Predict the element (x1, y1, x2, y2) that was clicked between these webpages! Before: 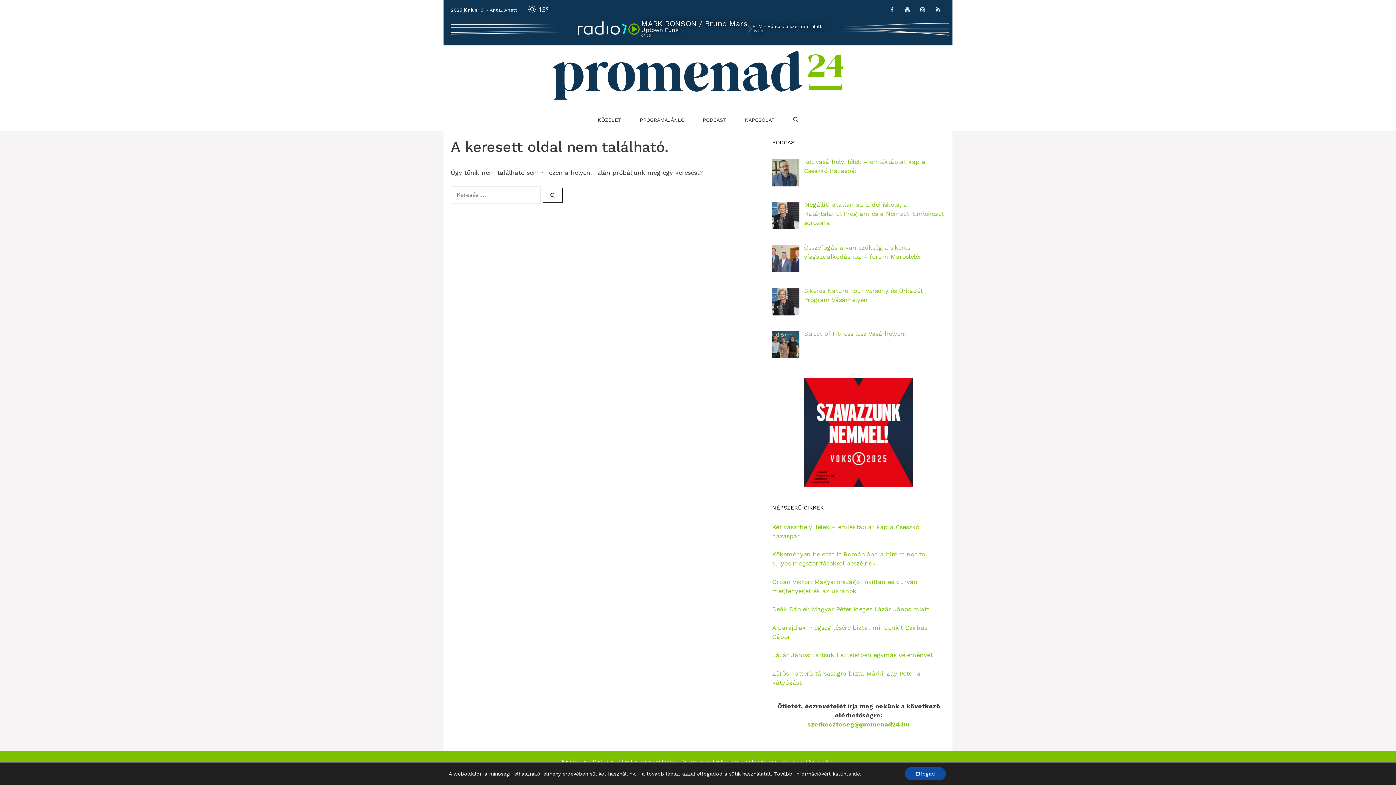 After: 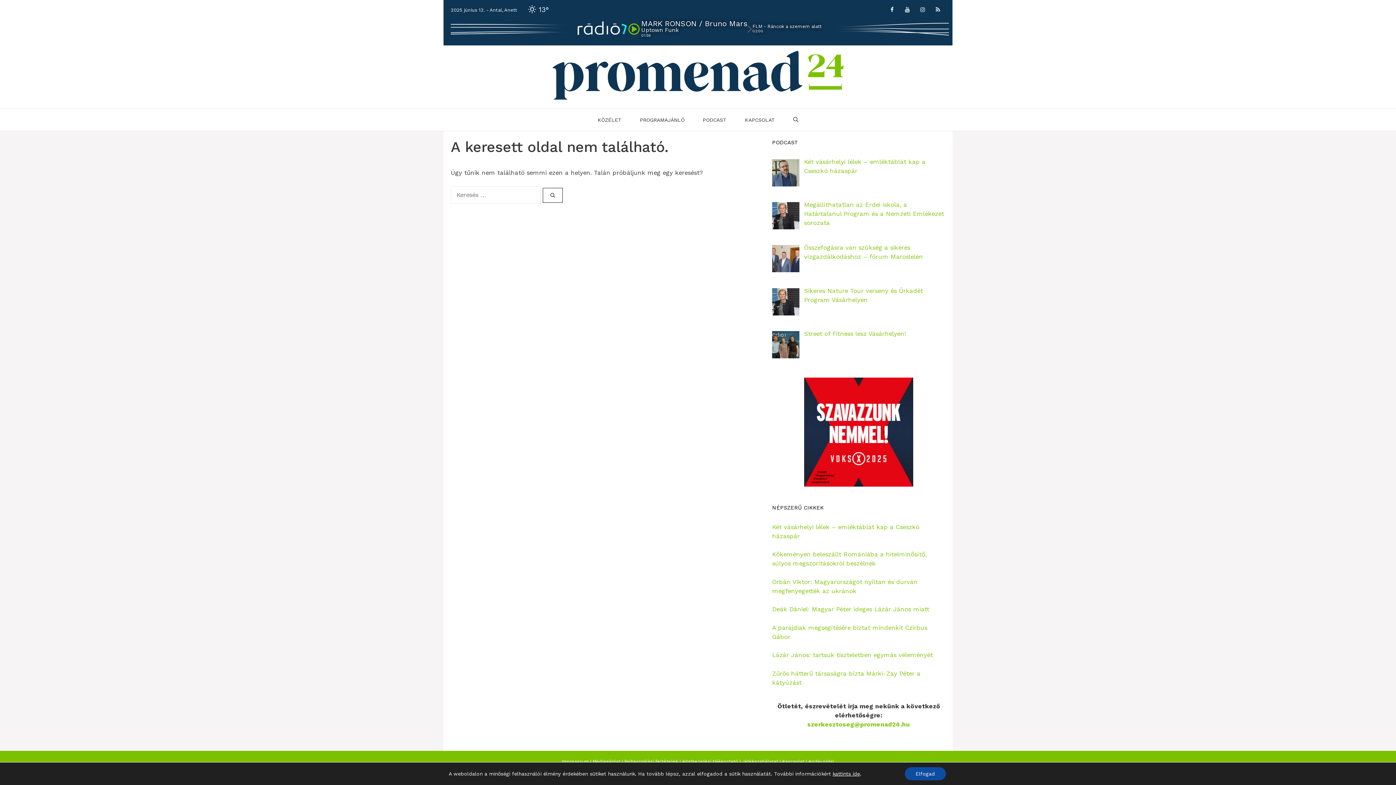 Action: bbox: (577, 21, 626, 36)